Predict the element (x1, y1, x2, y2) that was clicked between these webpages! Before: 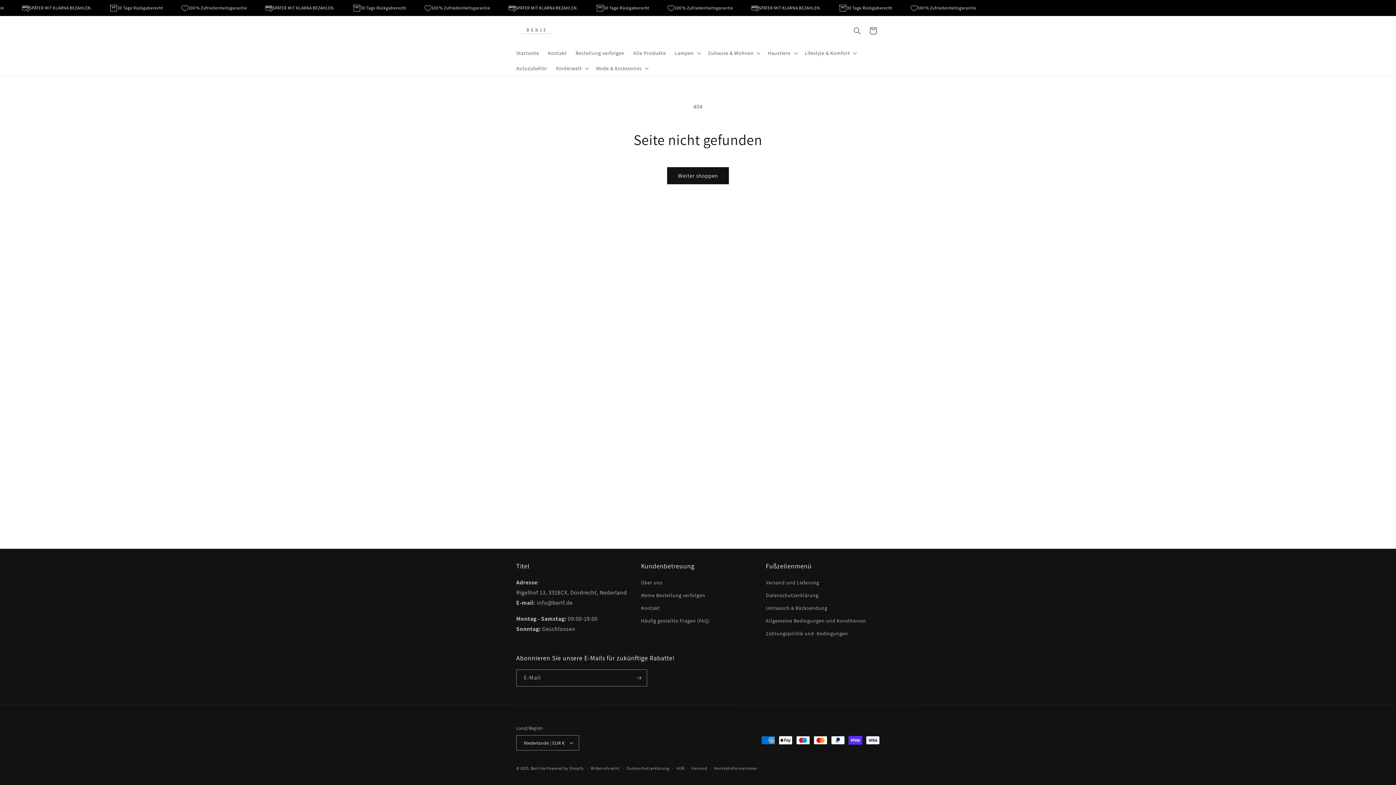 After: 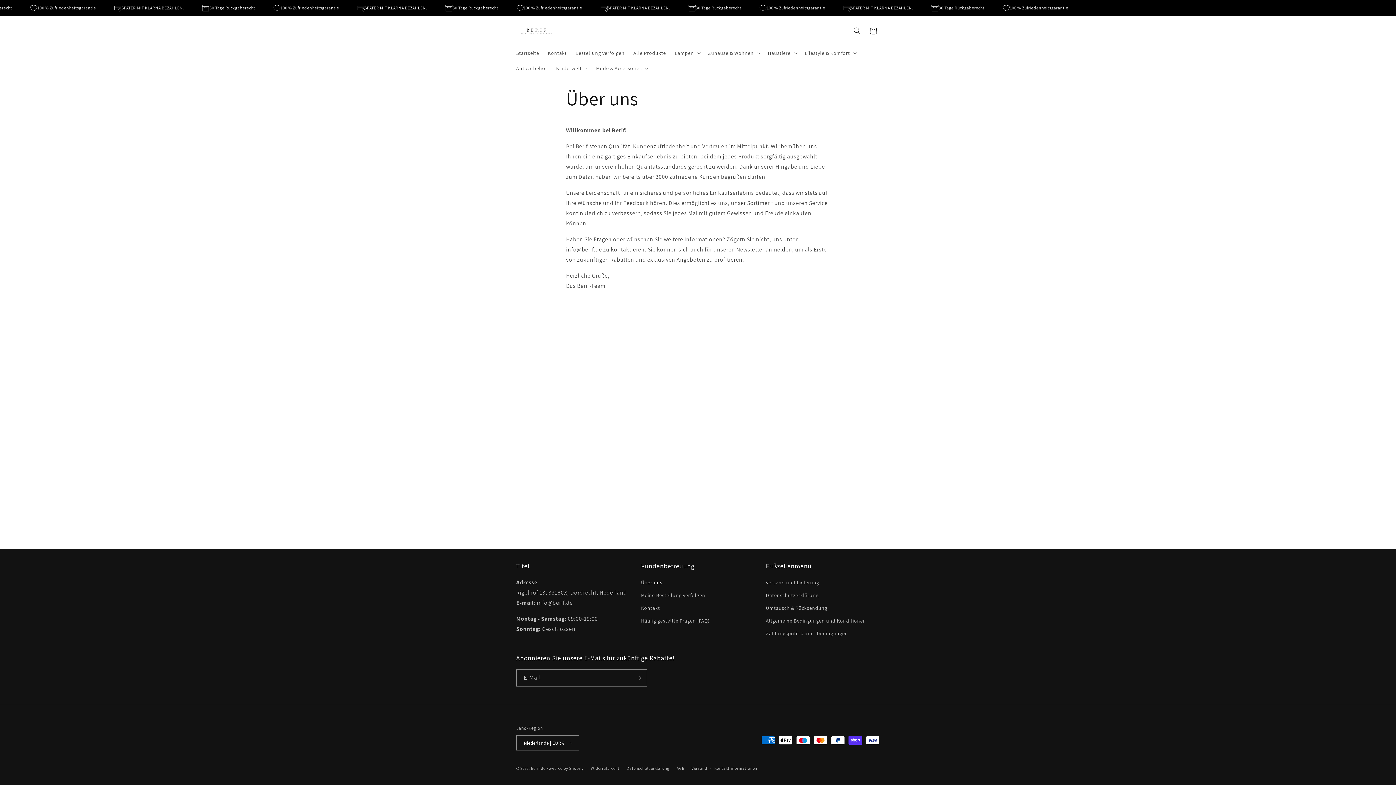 Action: bbox: (641, 578, 662, 589) label: Über uns